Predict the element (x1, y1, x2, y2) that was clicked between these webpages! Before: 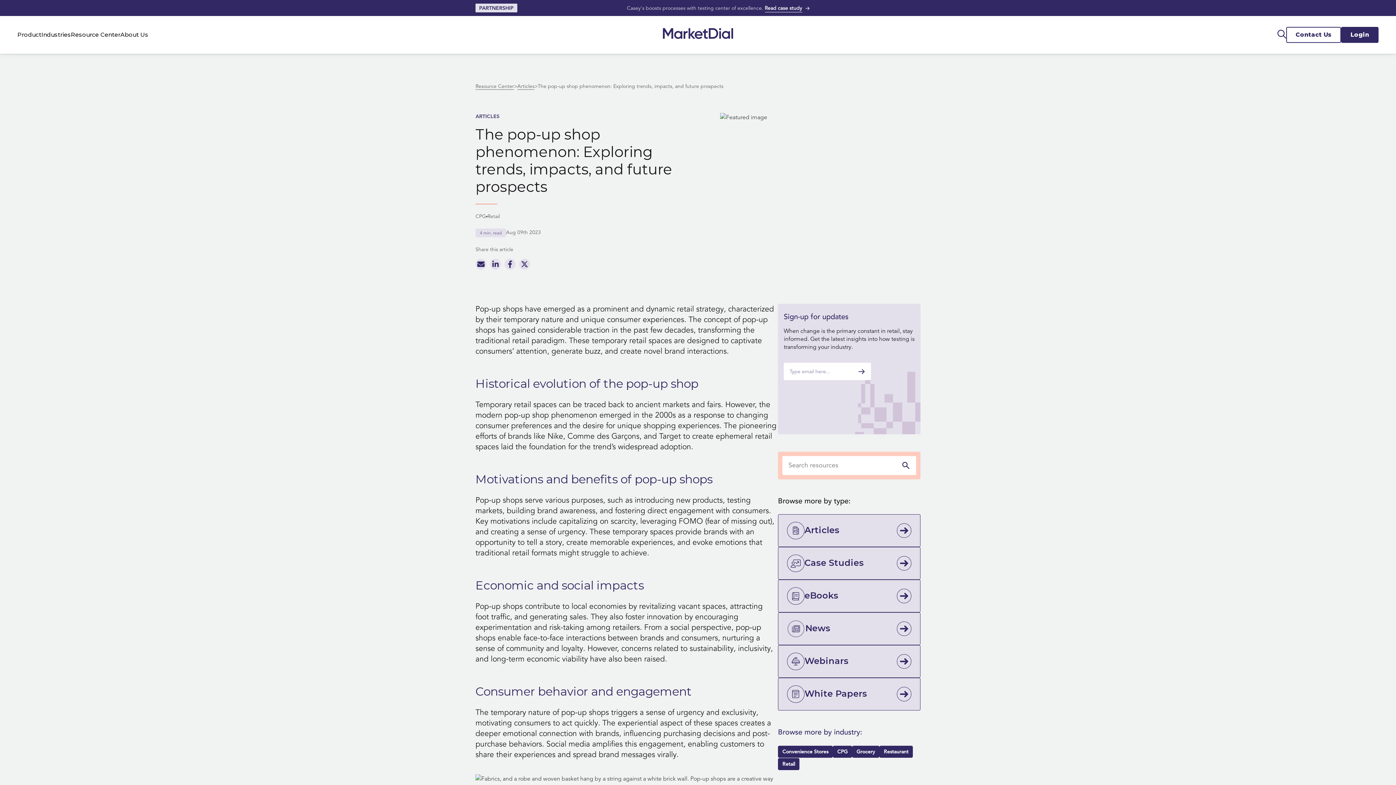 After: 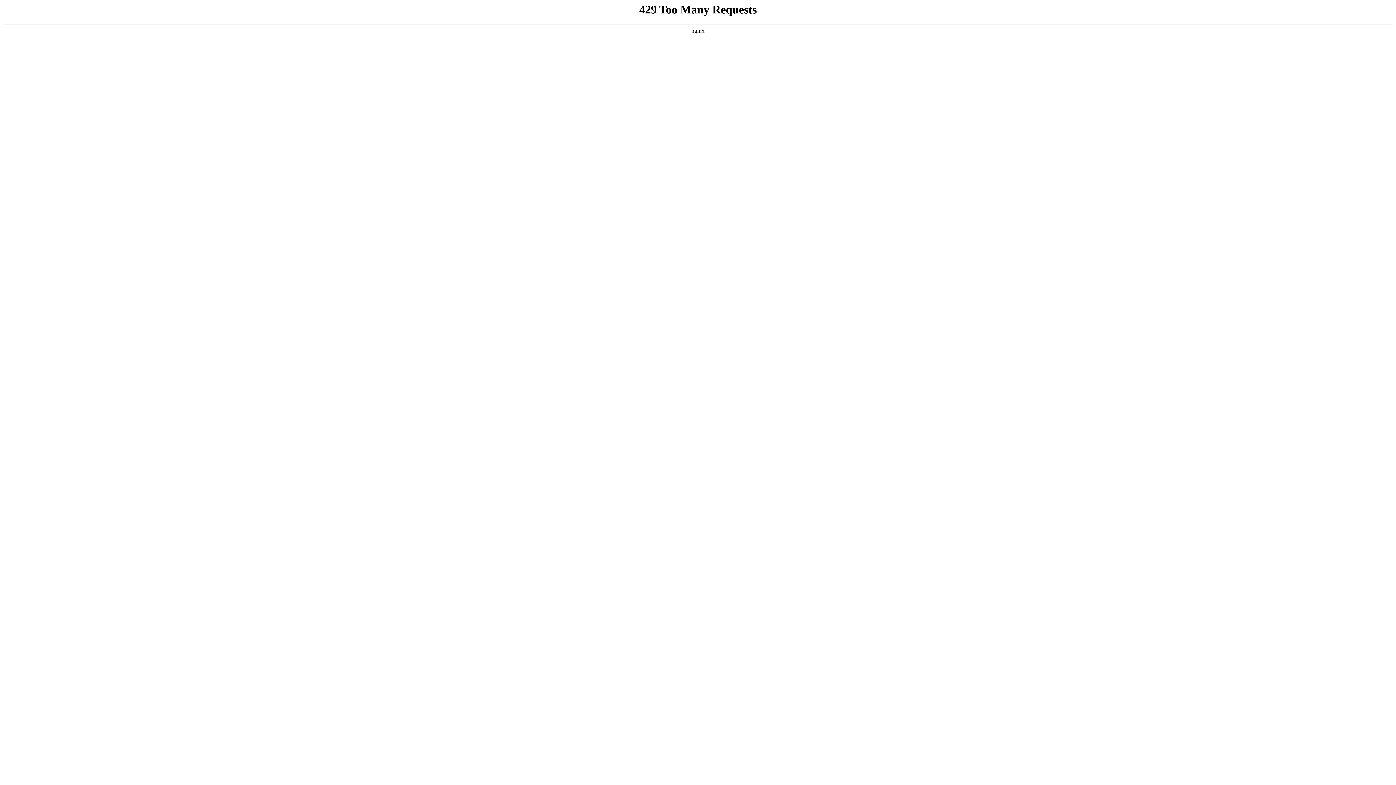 Action: label: Convenience Stores bbox: (778, 746, 833, 758)